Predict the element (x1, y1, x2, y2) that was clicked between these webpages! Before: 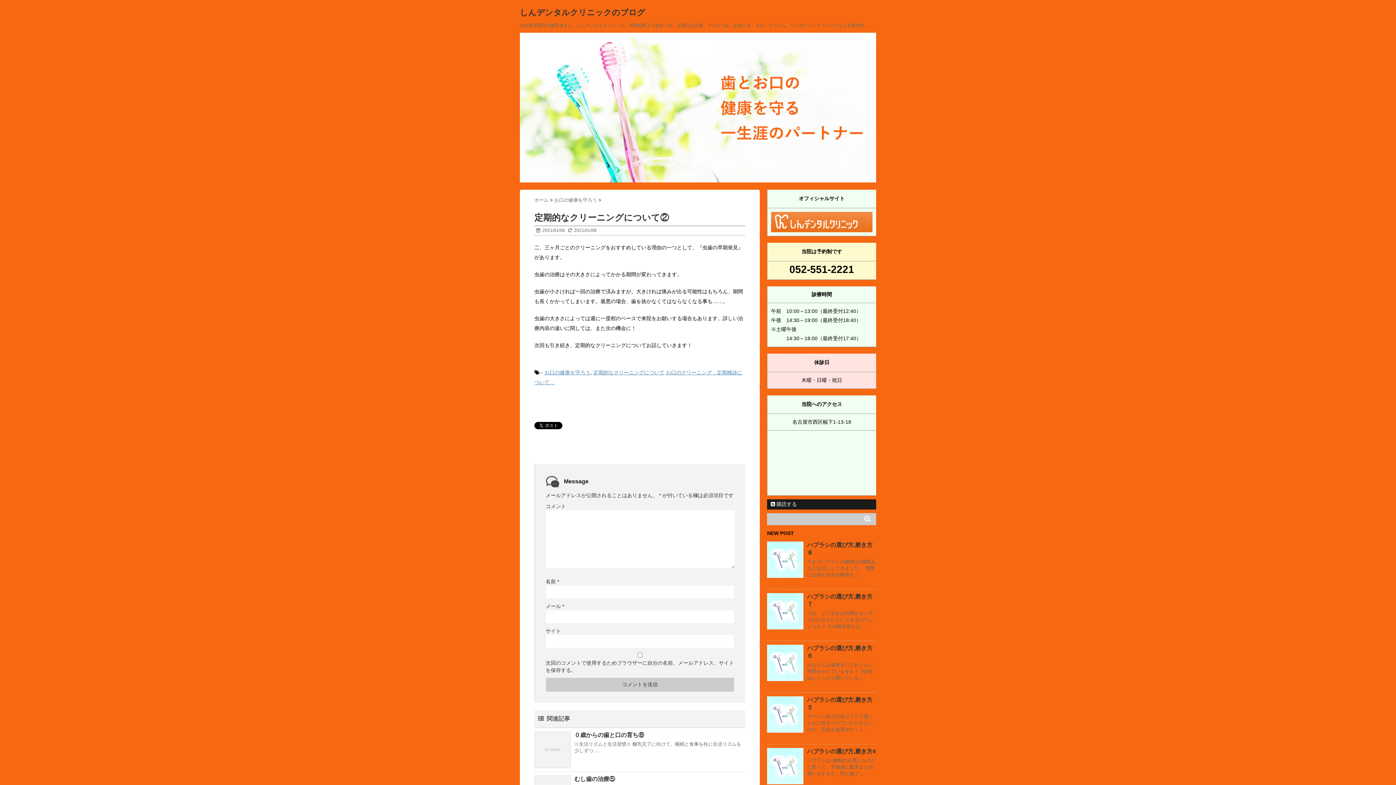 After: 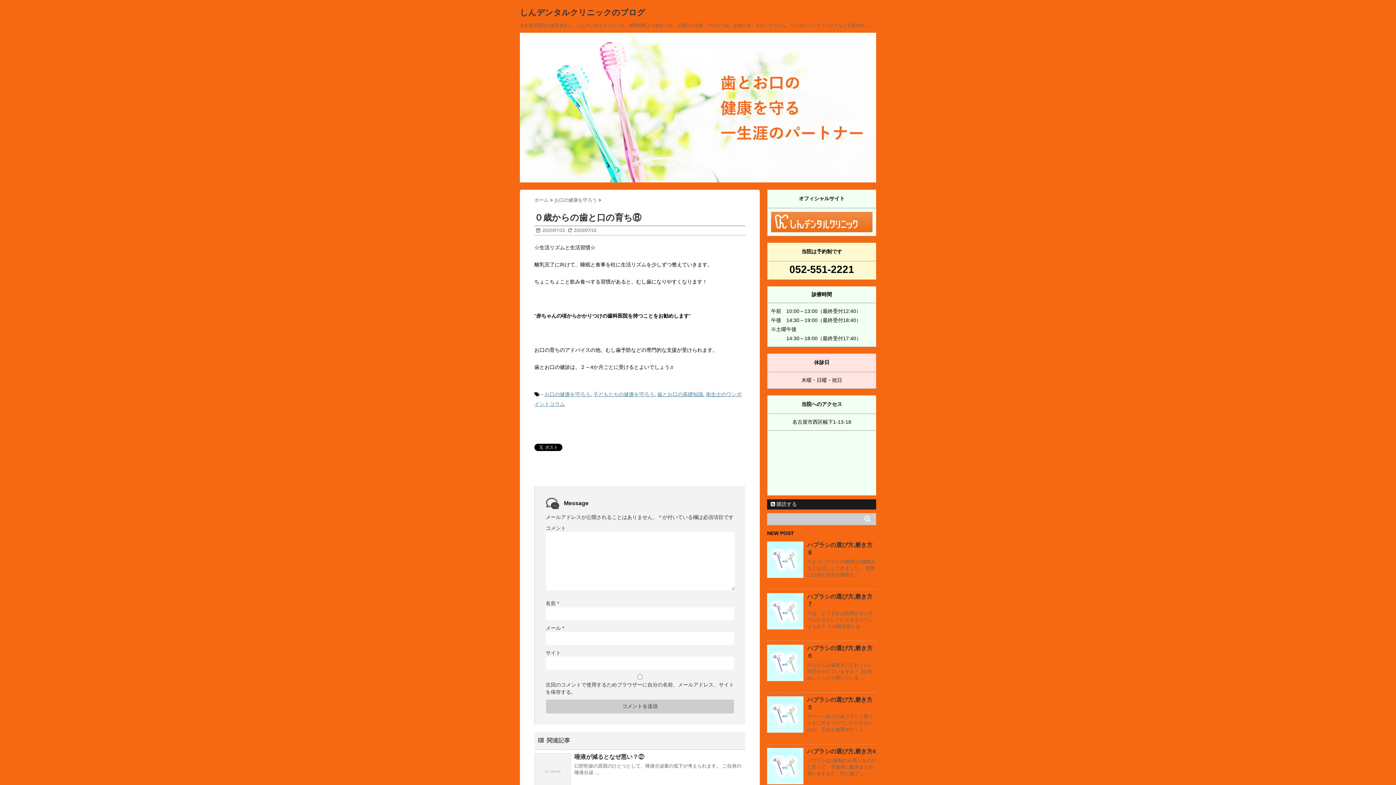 Action: bbox: (574, 732, 644, 738) label: ０歳からの歯と口の育ち⑧